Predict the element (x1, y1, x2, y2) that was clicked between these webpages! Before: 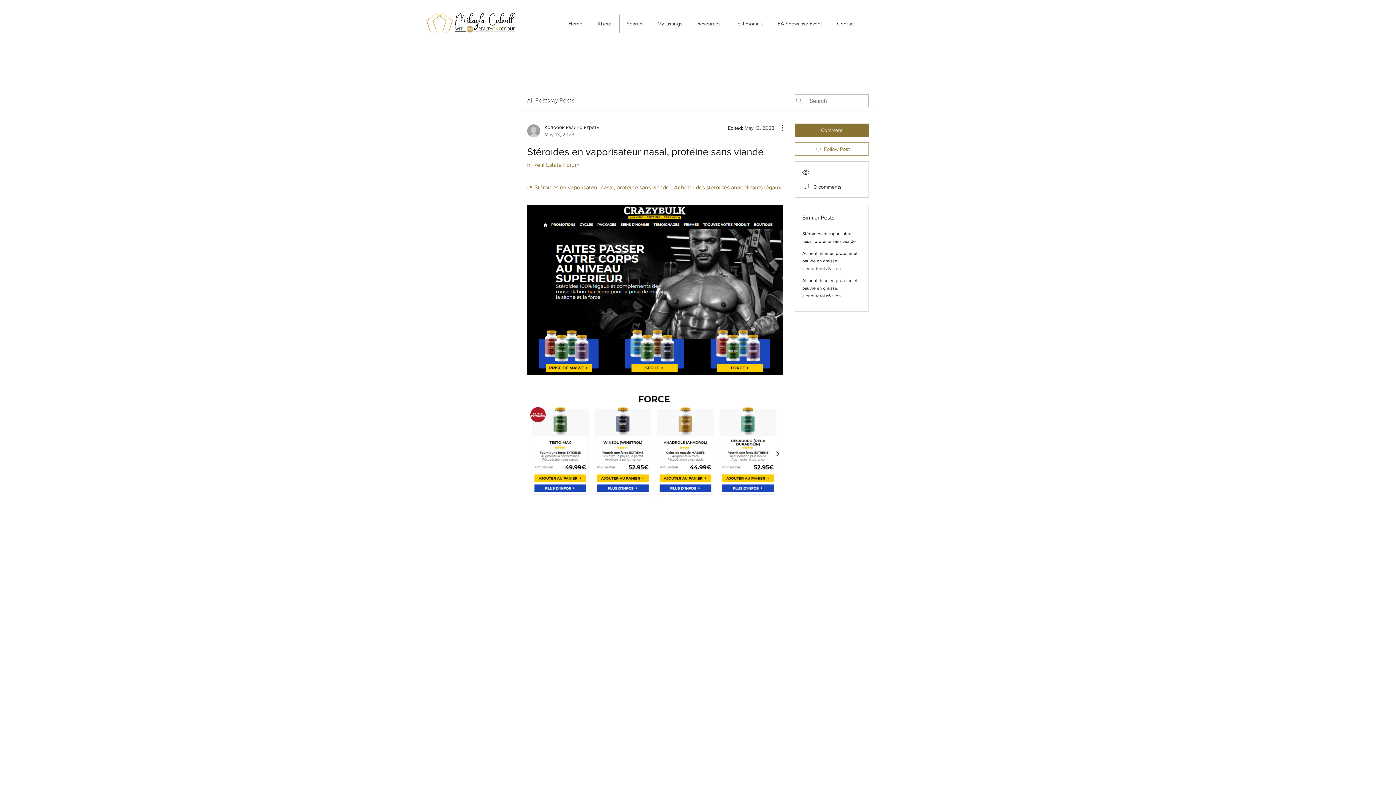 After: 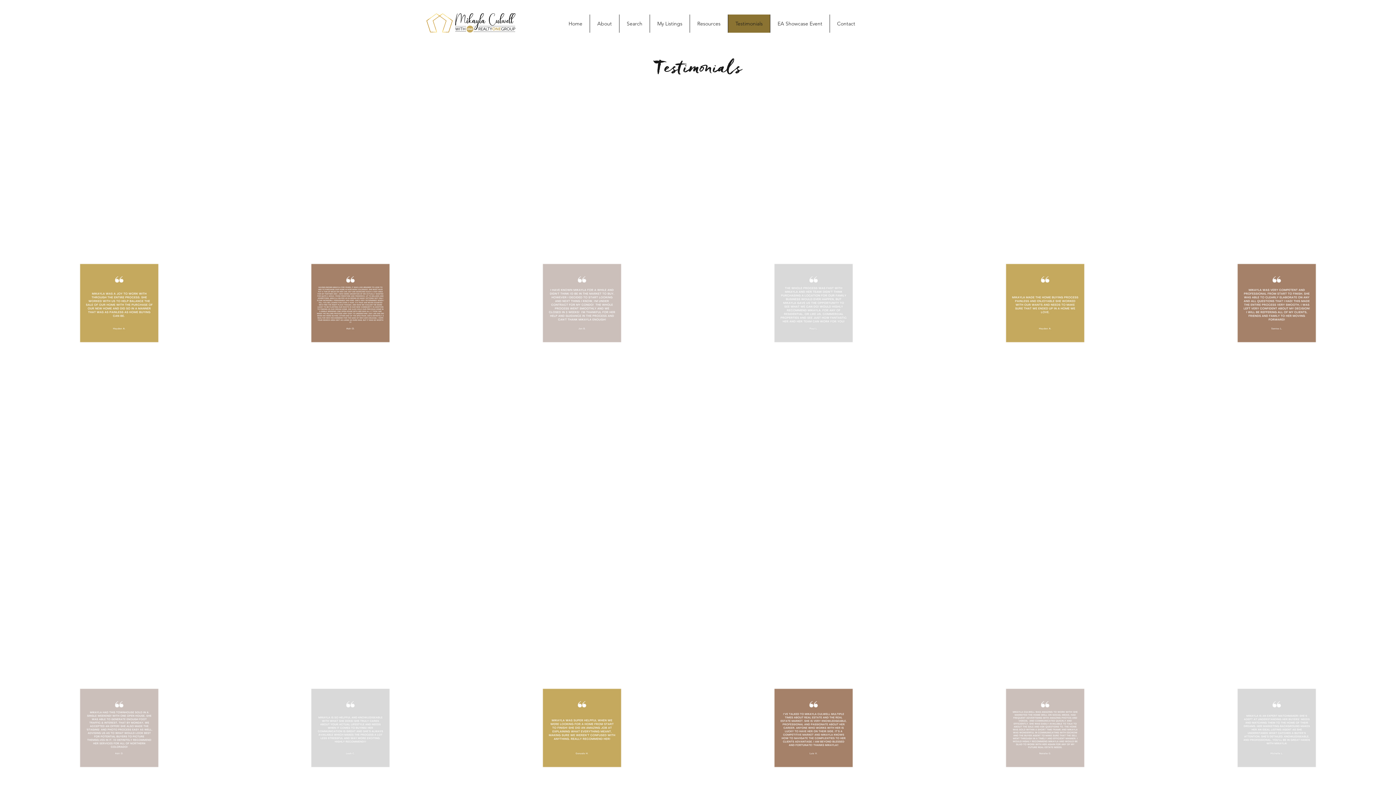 Action: label: Testimonials bbox: (728, 14, 770, 32)